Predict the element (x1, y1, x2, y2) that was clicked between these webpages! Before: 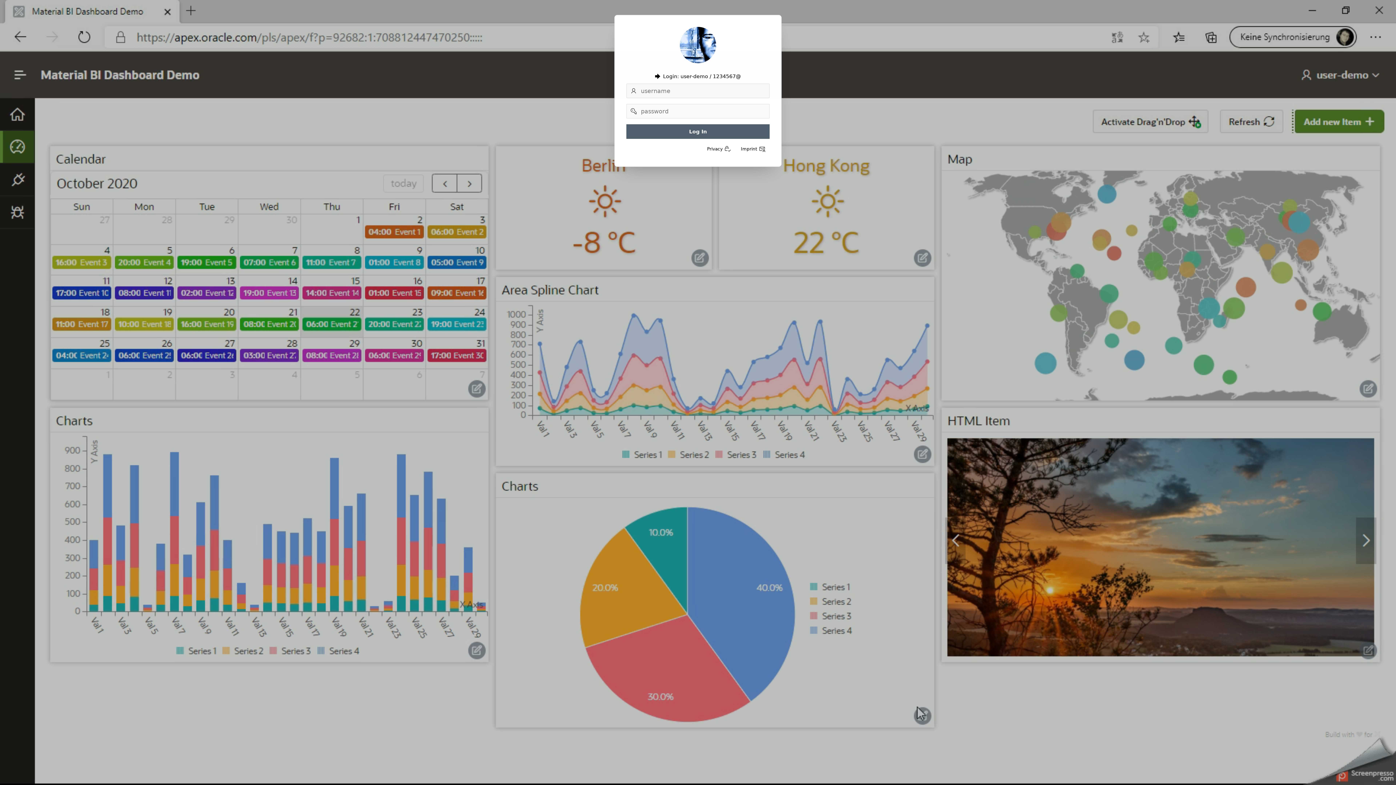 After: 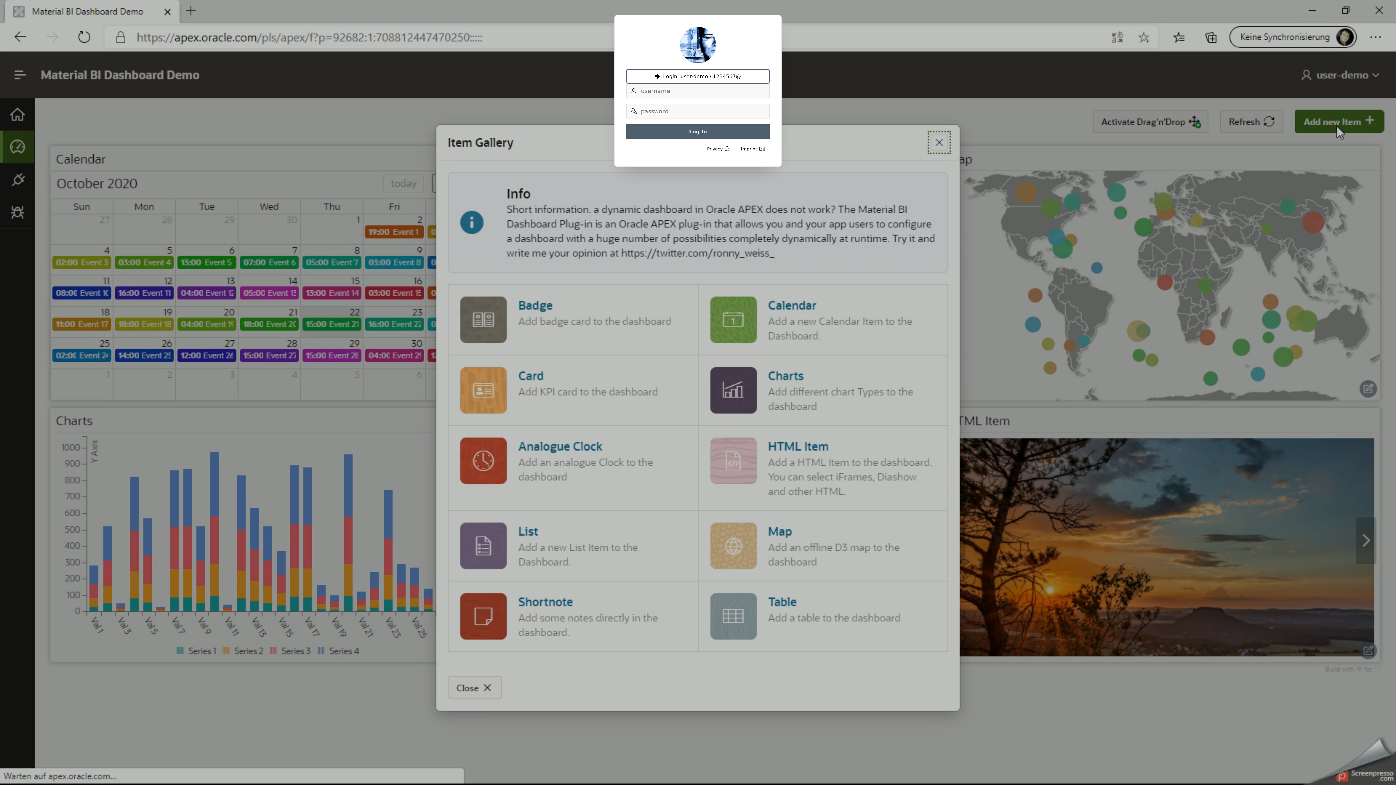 Action: label: Login: user-demo / 1234567@ bbox: (626, 69, 769, 83)